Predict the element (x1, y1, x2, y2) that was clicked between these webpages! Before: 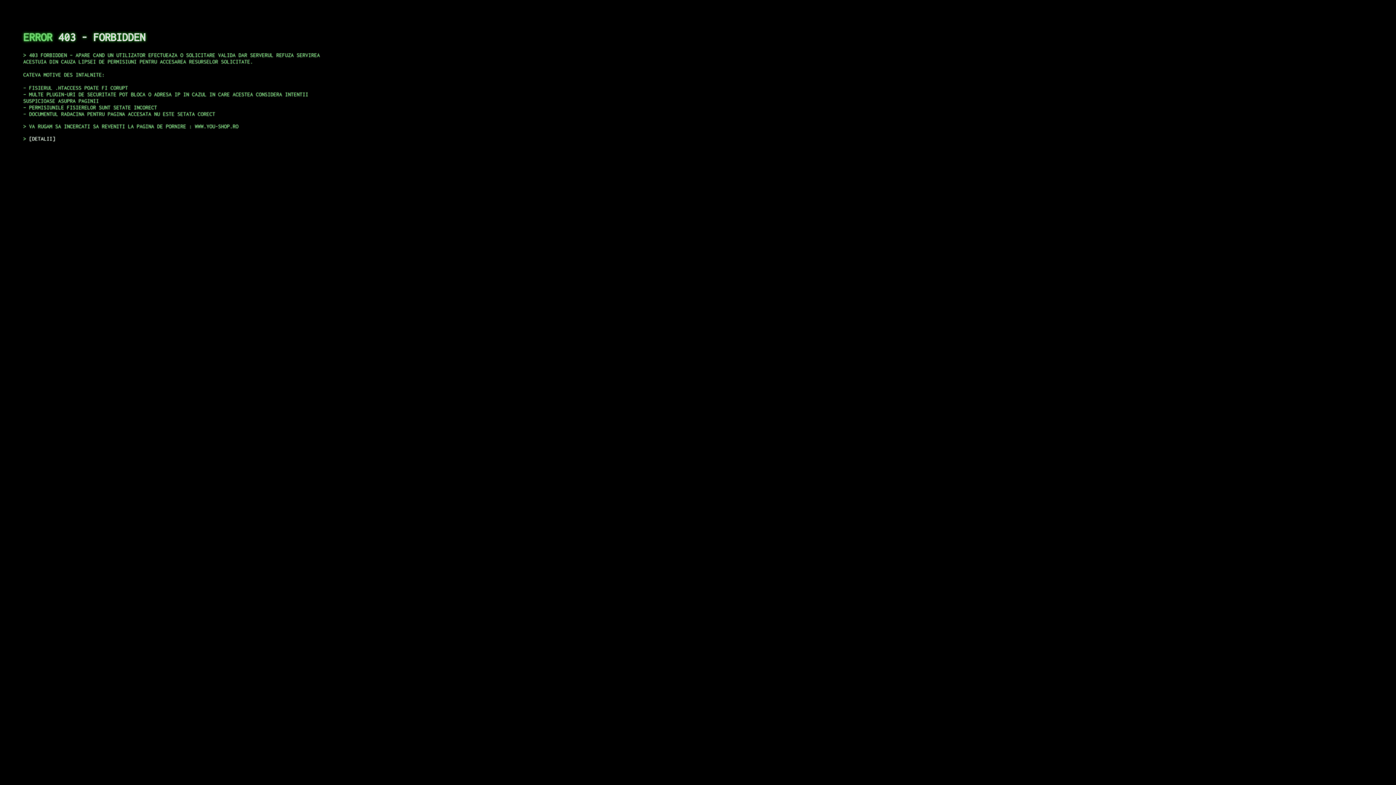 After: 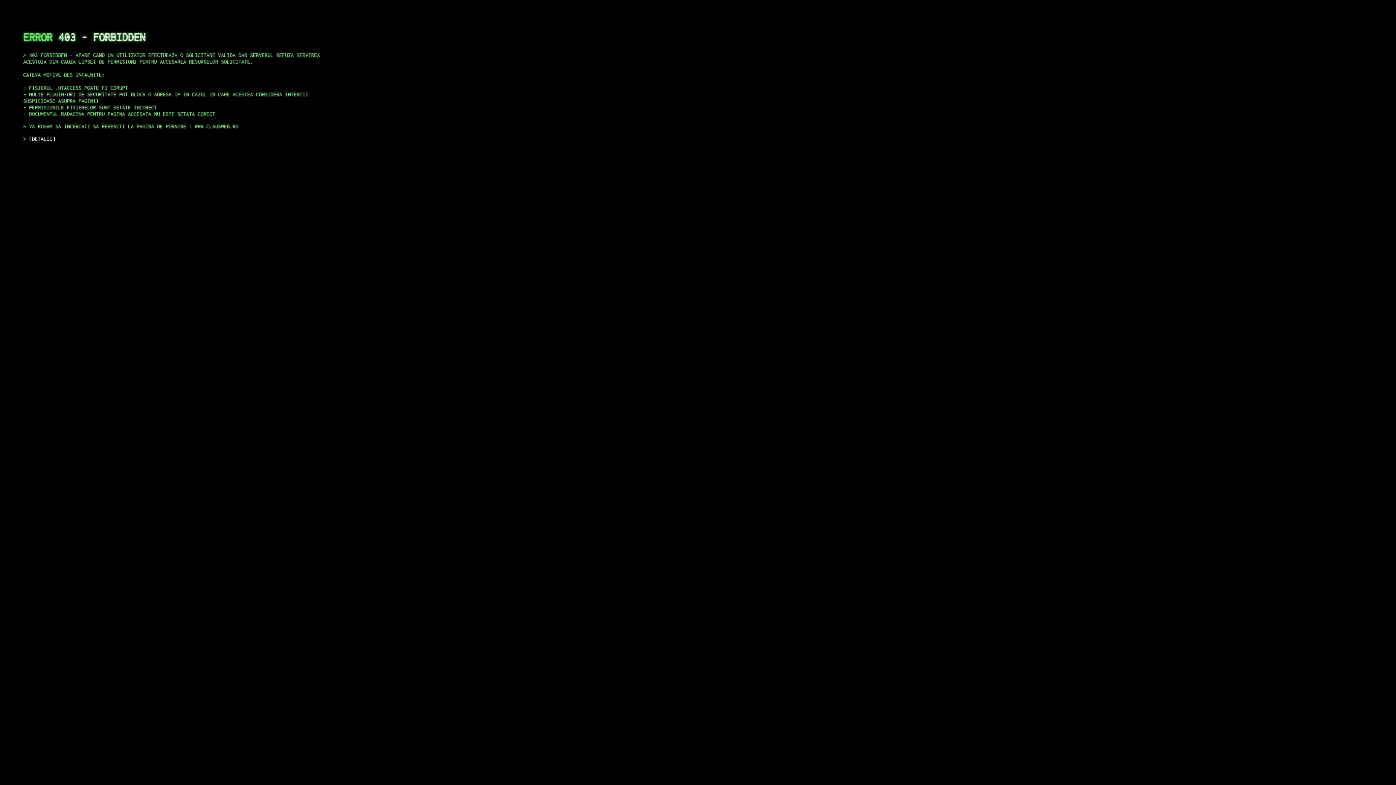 Action: label: DETALII bbox: (29, 135, 55, 141)